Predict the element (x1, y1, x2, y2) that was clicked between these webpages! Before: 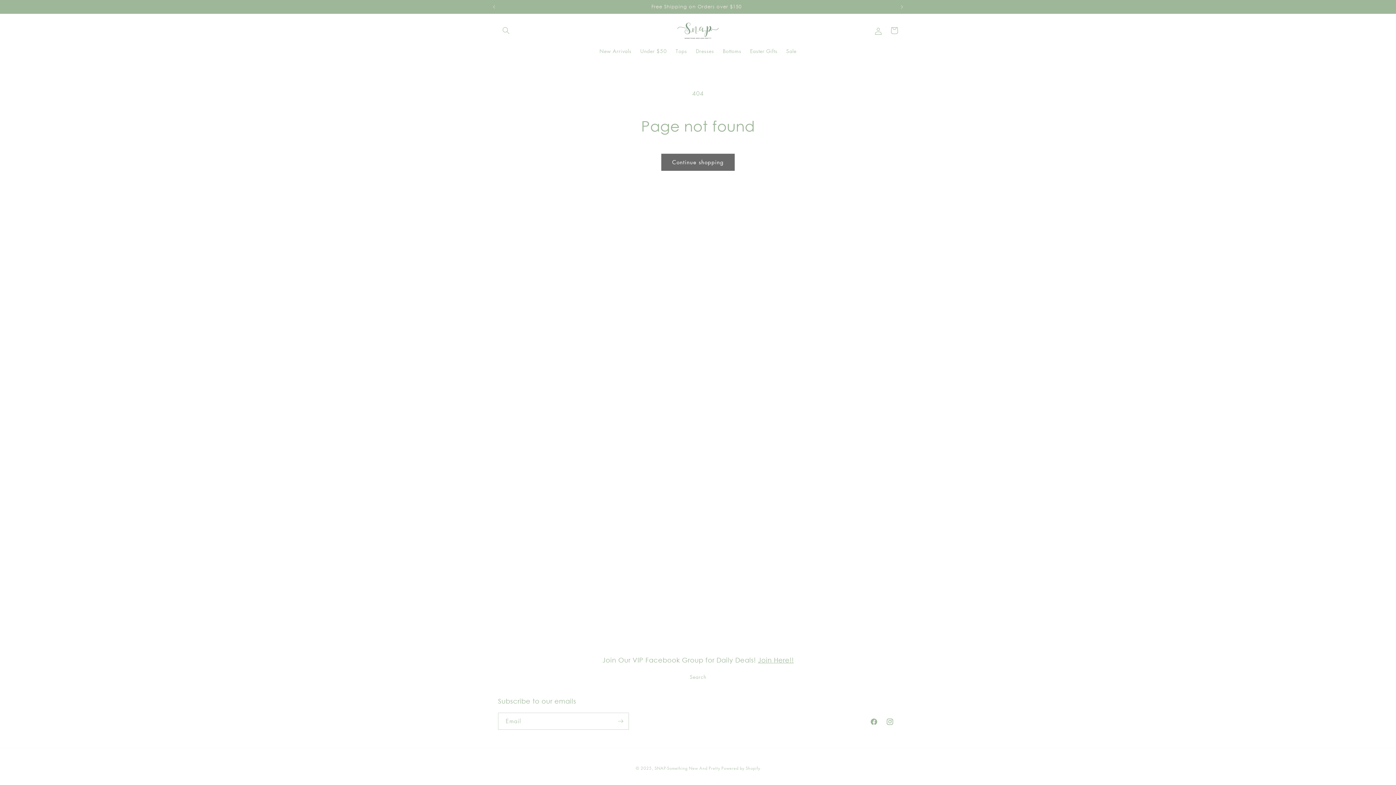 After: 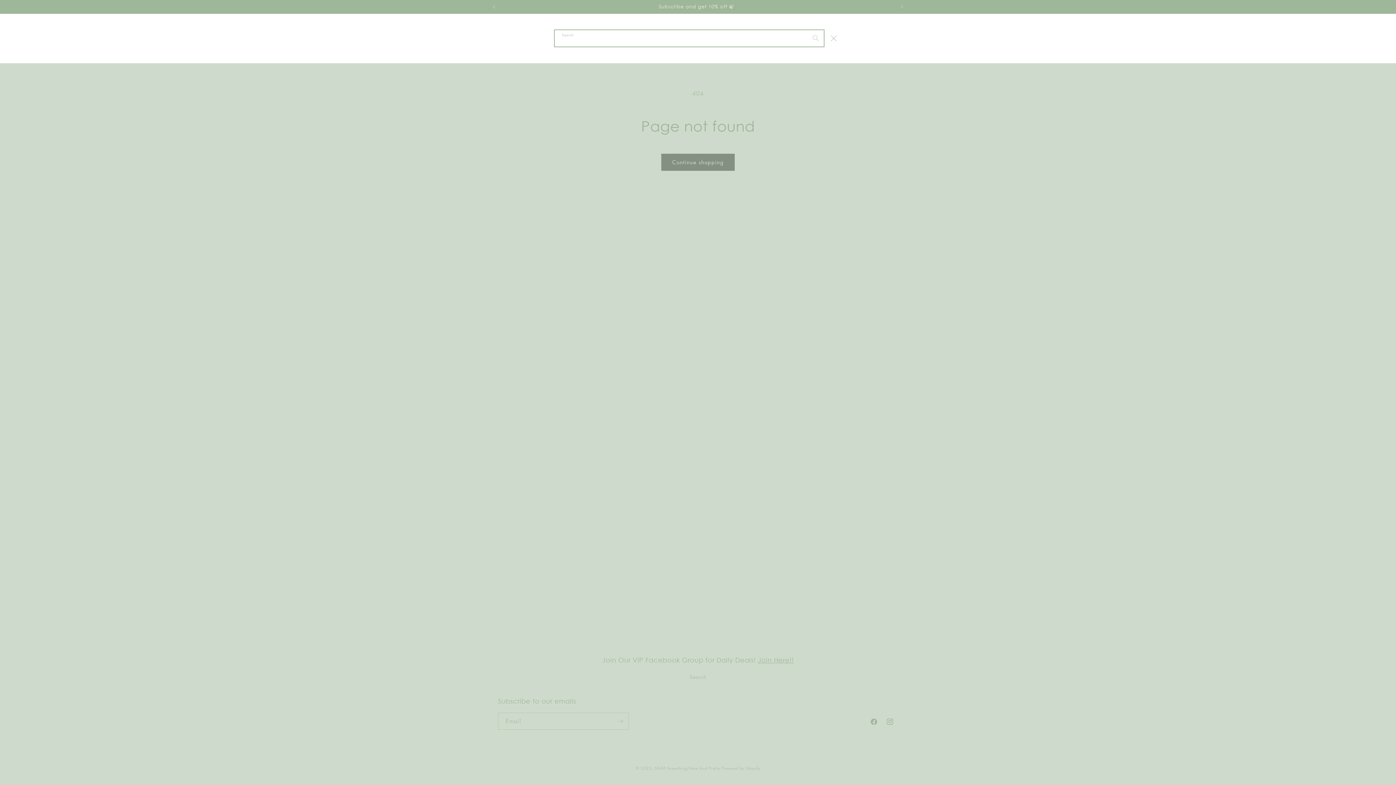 Action: bbox: (498, 22, 514, 38) label: Search